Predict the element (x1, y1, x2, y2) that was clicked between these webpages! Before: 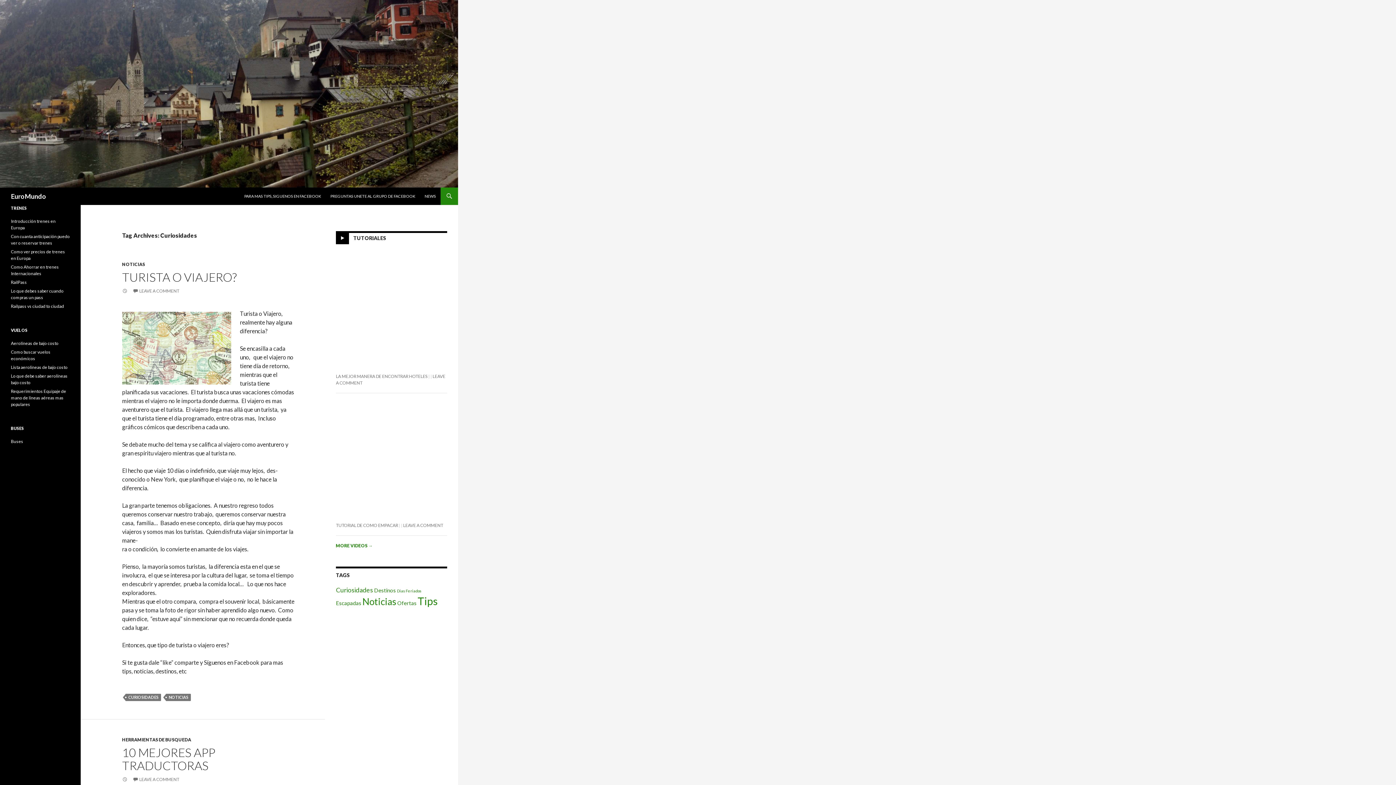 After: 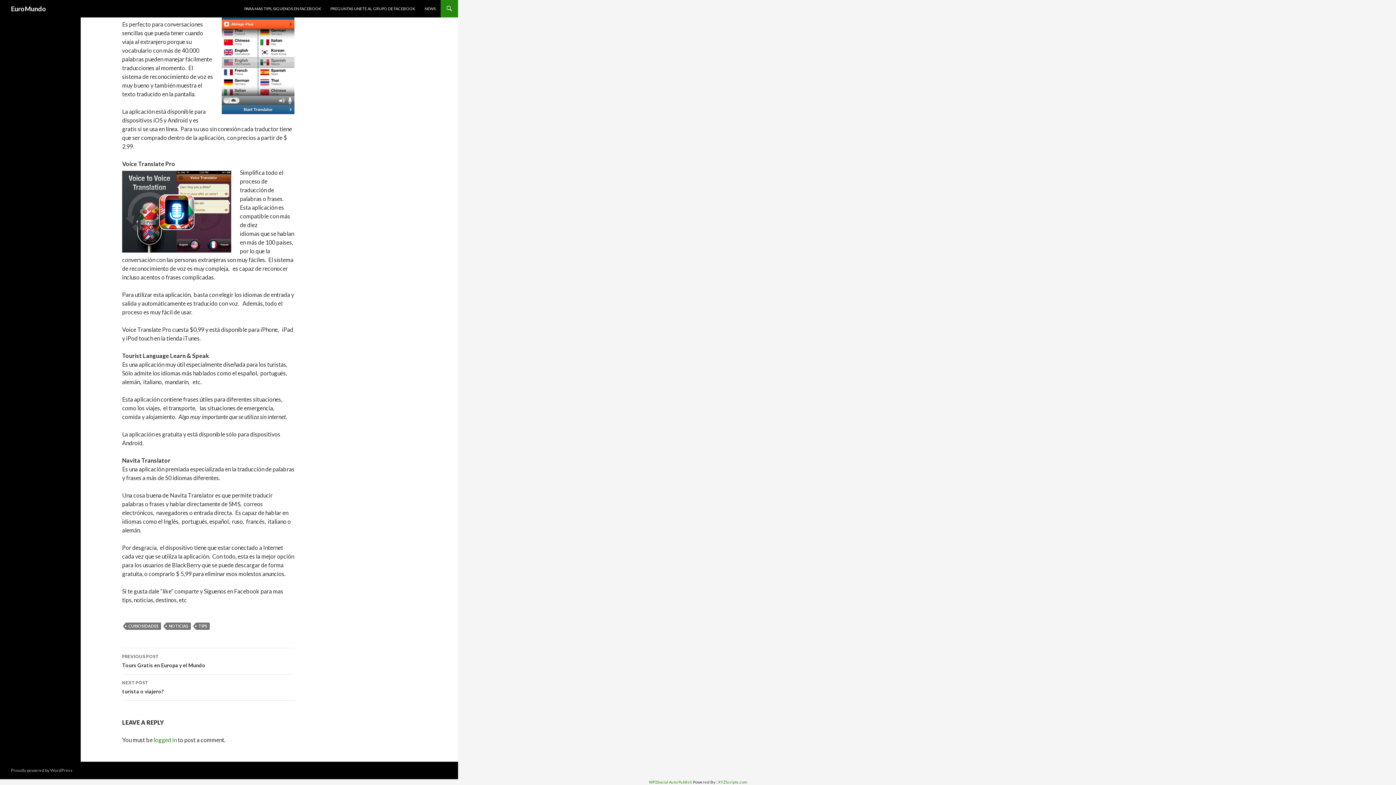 Action: bbox: (132, 777, 179, 782) label: LEAVE A COMMENT